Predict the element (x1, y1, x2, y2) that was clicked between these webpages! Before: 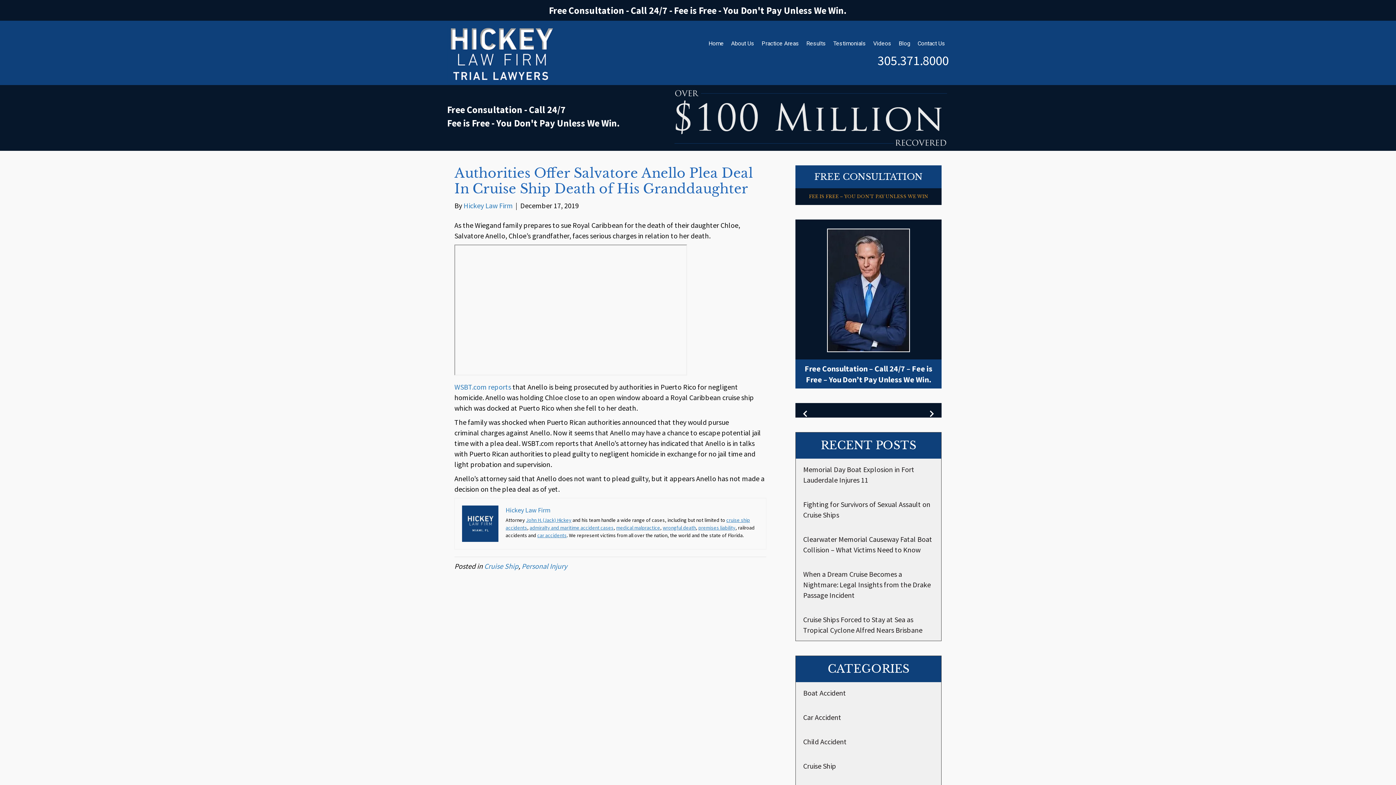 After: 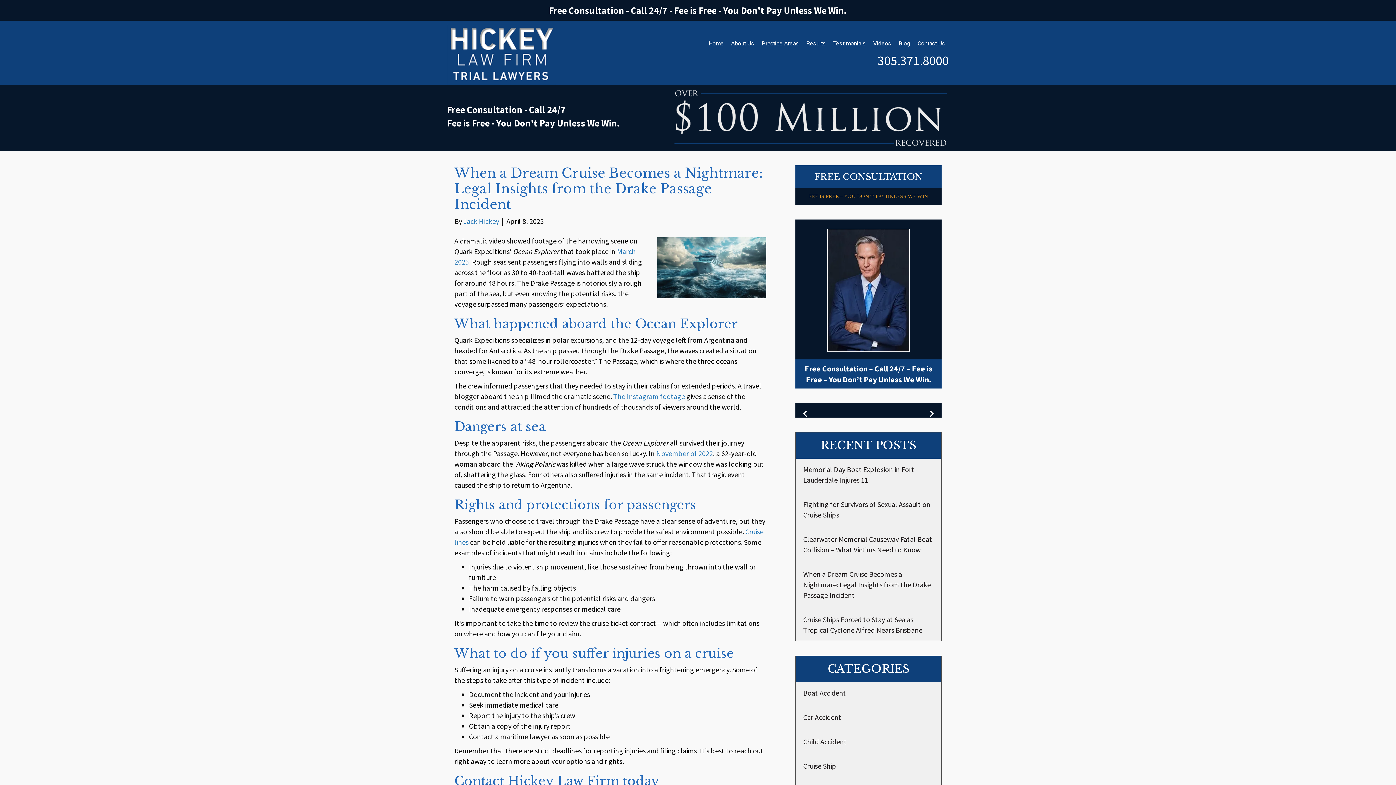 Action: bbox: (803, 569, 931, 600) label: When a Dream Cruise Becomes a Nightmare: Legal Insights from the Drake Passage Incident